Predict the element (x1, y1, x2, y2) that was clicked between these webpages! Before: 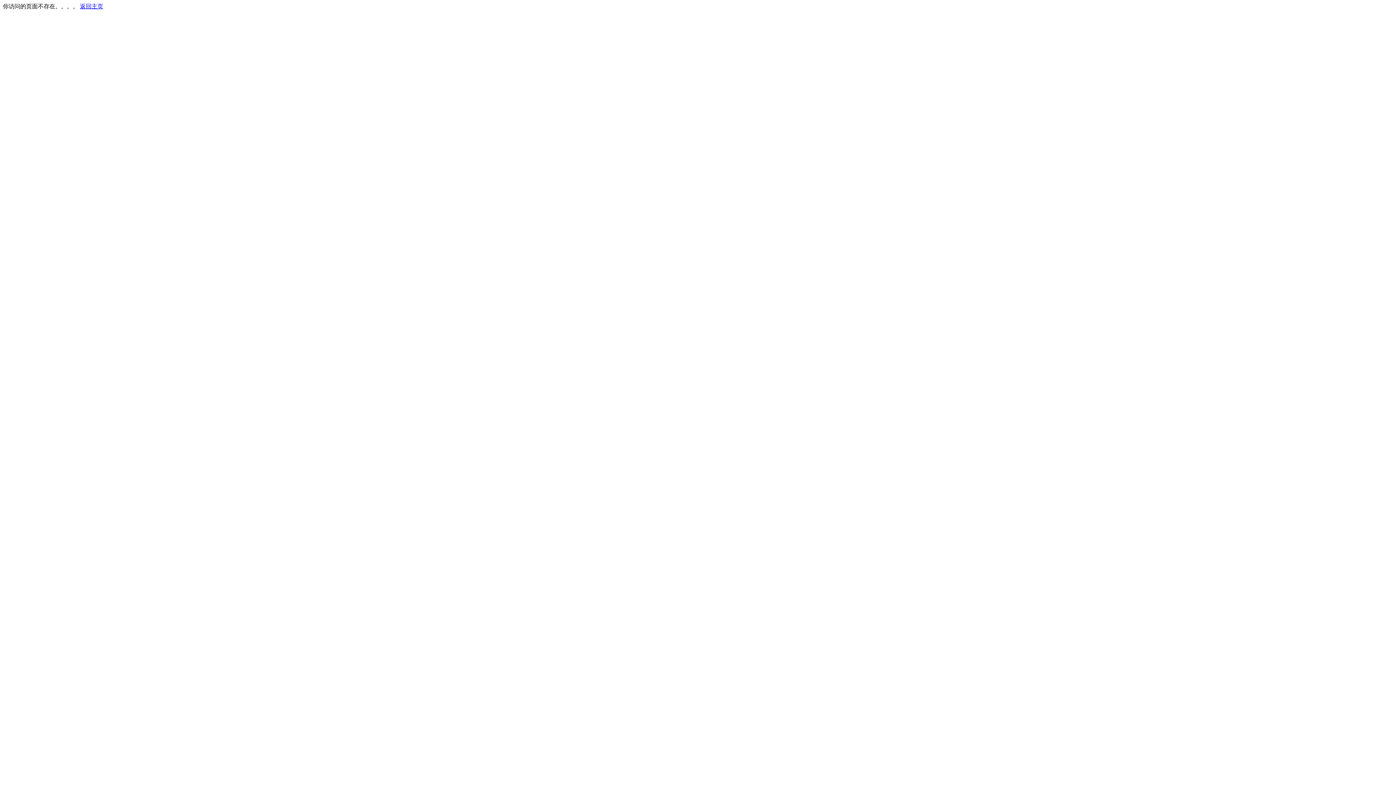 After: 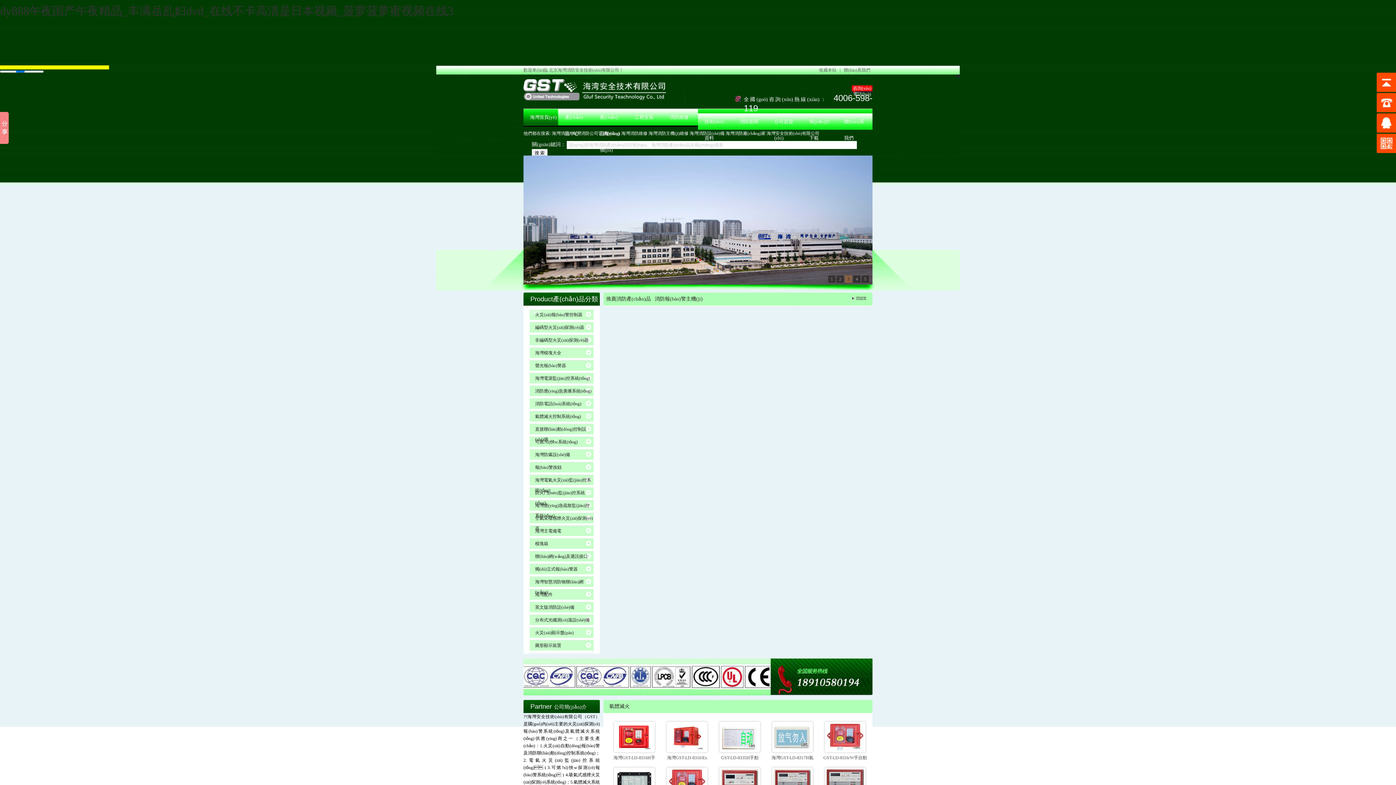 Action: bbox: (80, 3, 103, 9) label: 返回主页